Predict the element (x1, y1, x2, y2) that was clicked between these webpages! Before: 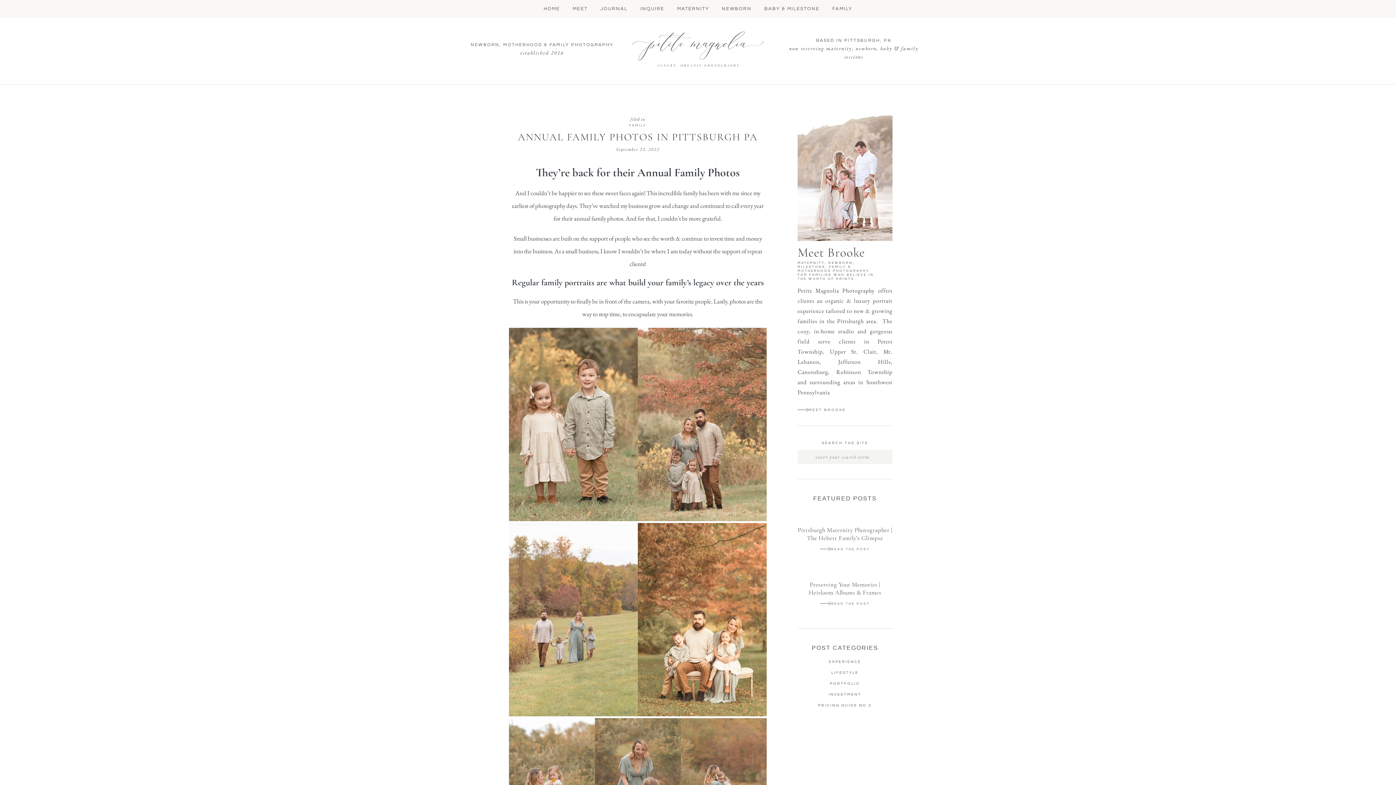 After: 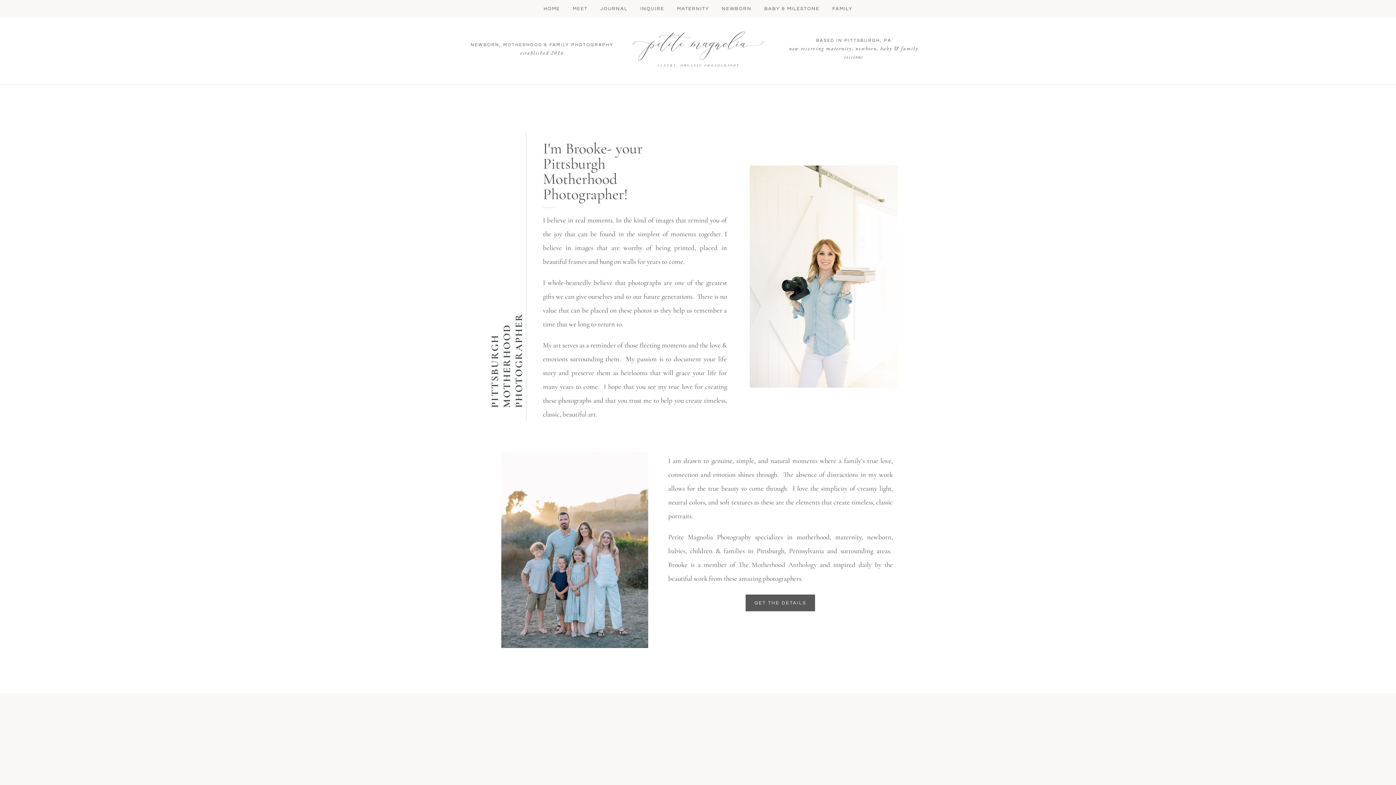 Action: label: MEET BROOKE bbox: (797, 407, 846, 413)